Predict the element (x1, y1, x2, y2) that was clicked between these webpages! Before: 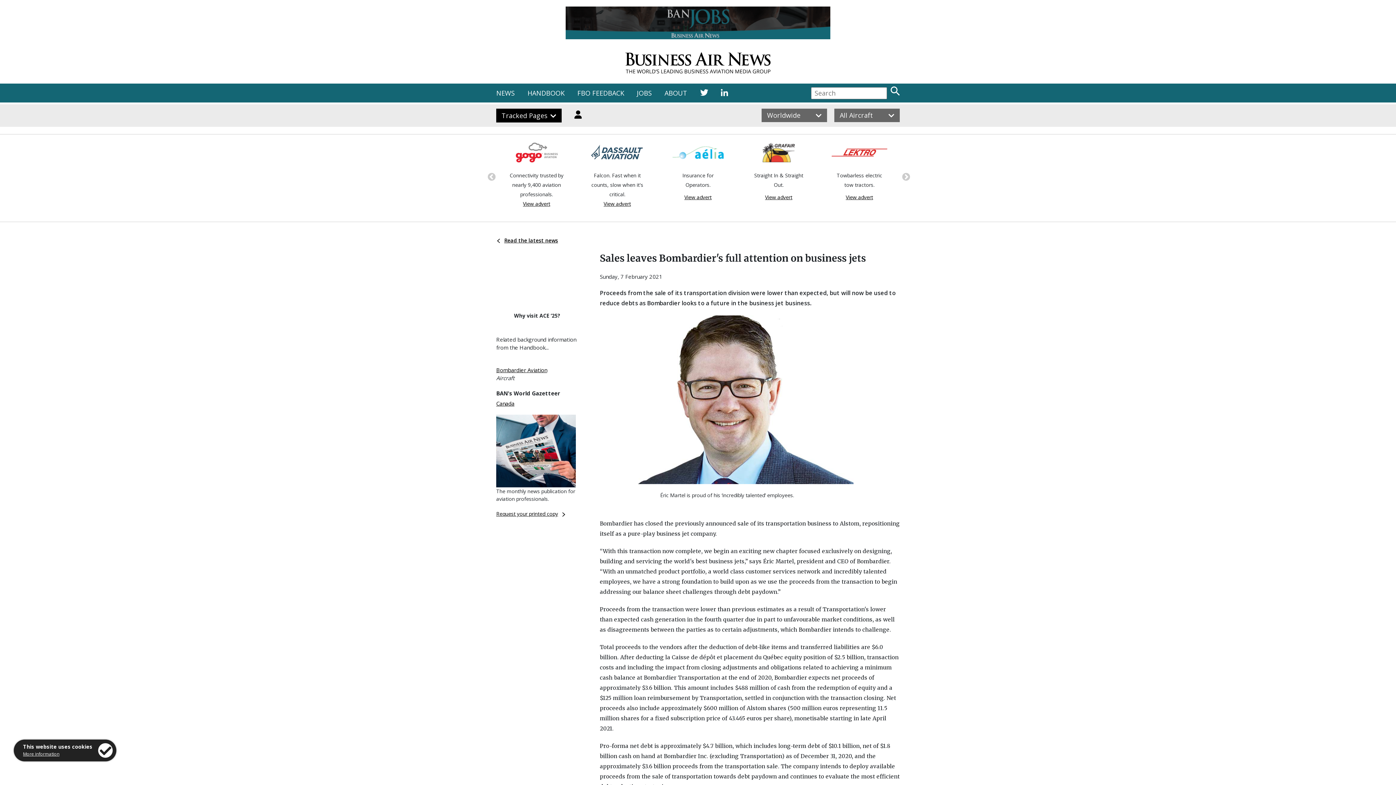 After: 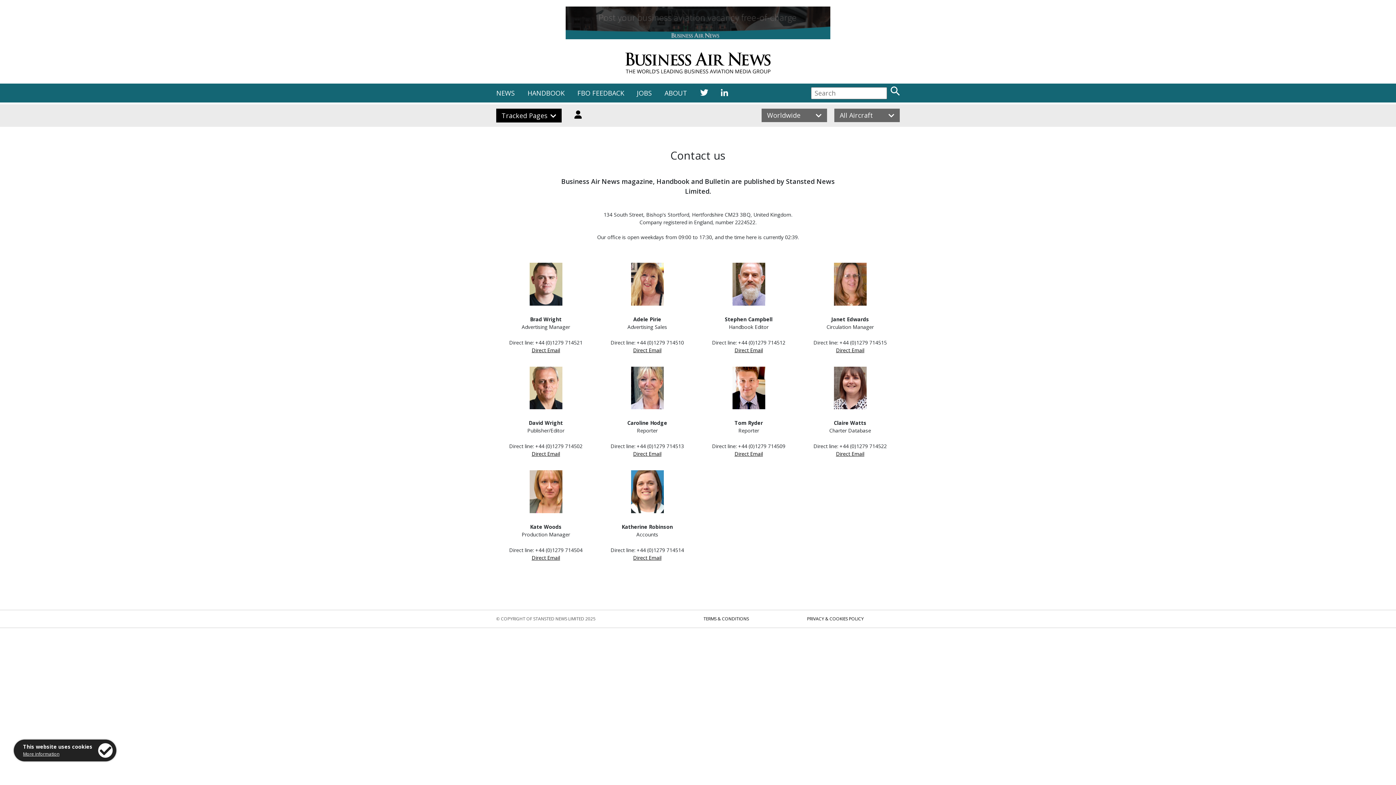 Action: label: ABOUT bbox: (664, 88, 687, 97)